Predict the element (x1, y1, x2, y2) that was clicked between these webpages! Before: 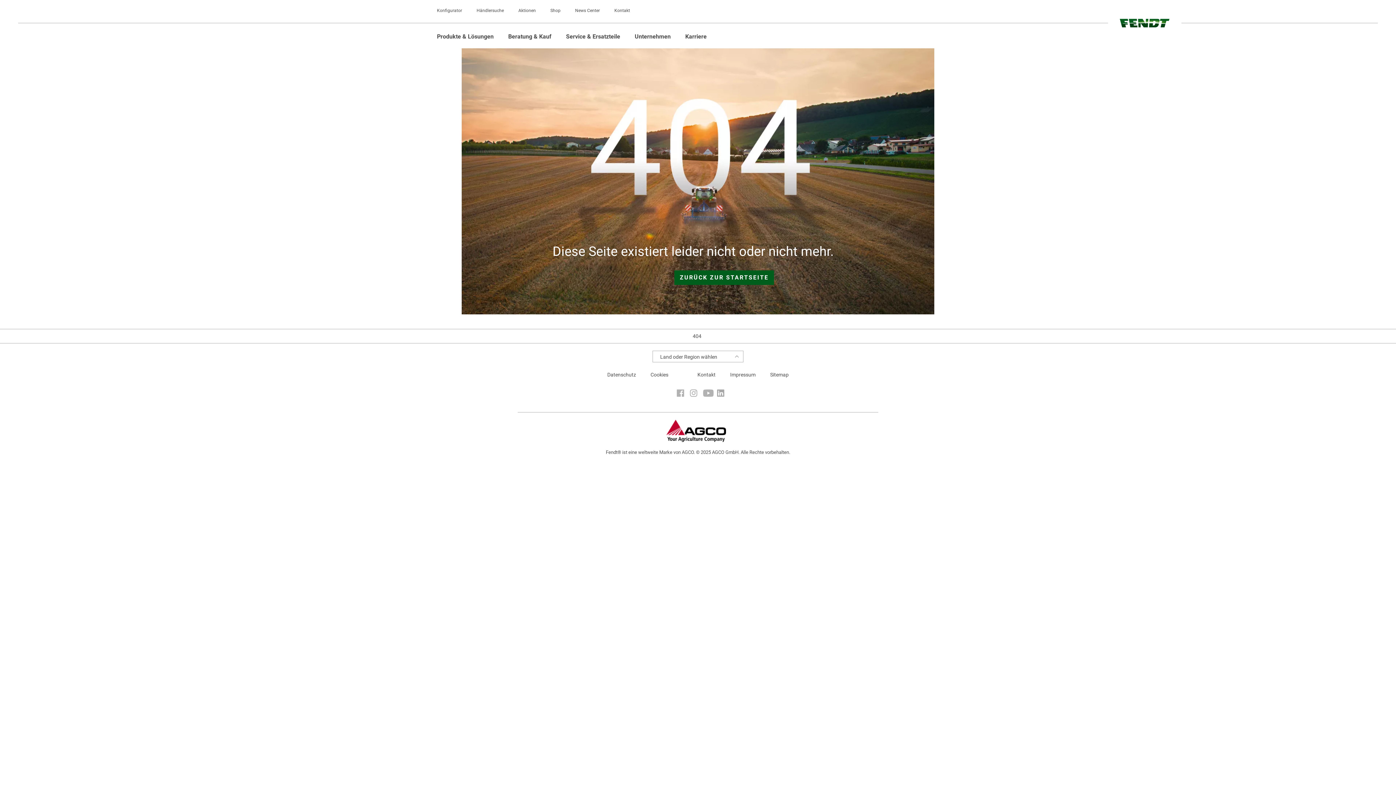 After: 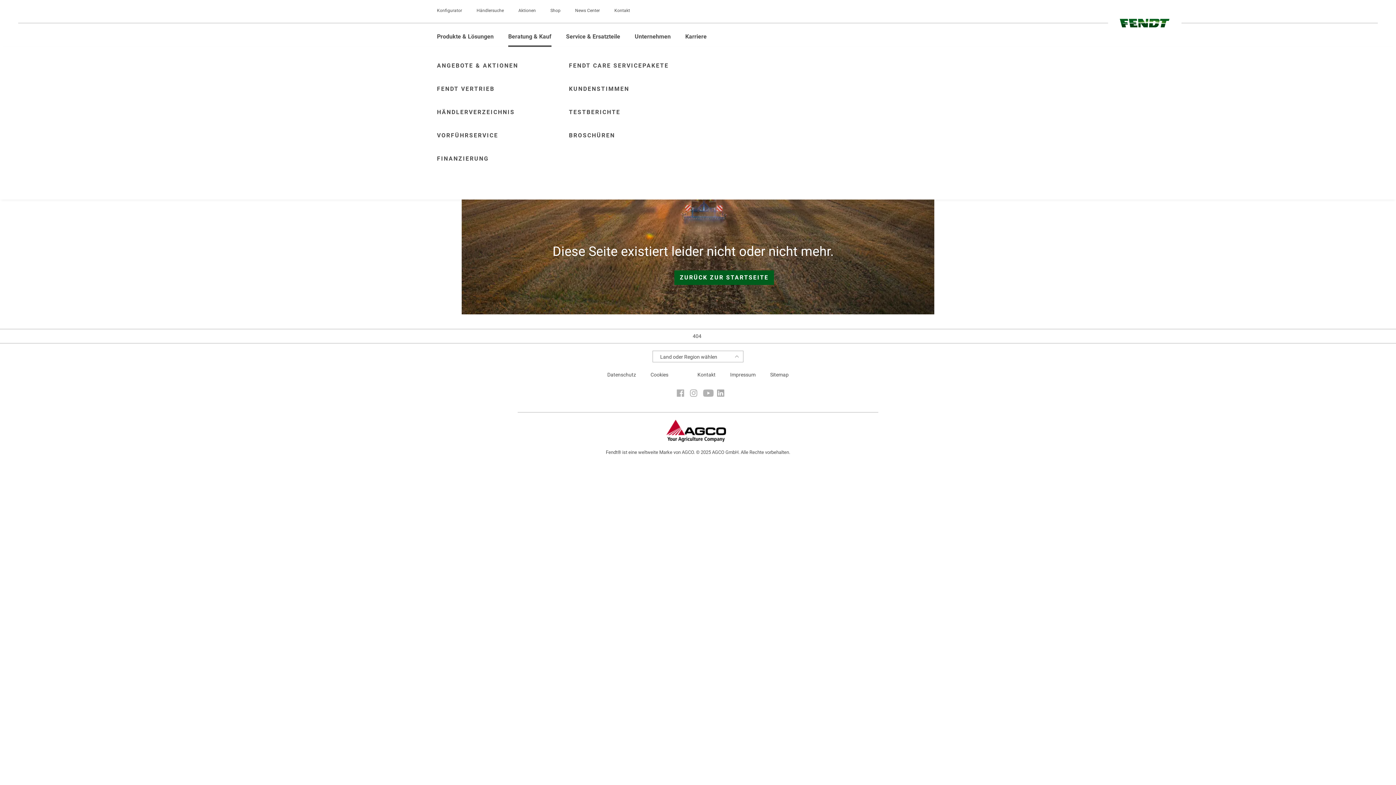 Action: bbox: (508, 32, 551, 46) label: Beratung & Kauf